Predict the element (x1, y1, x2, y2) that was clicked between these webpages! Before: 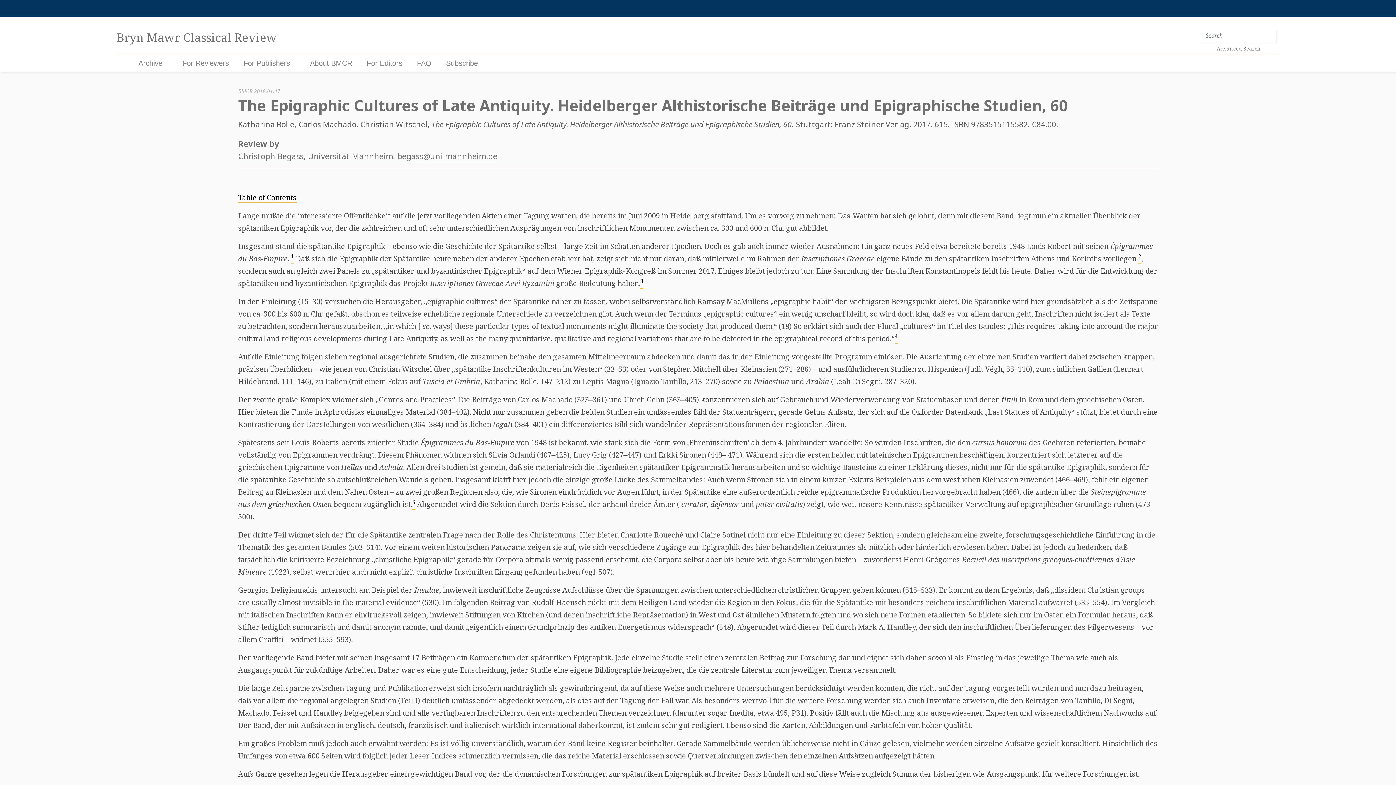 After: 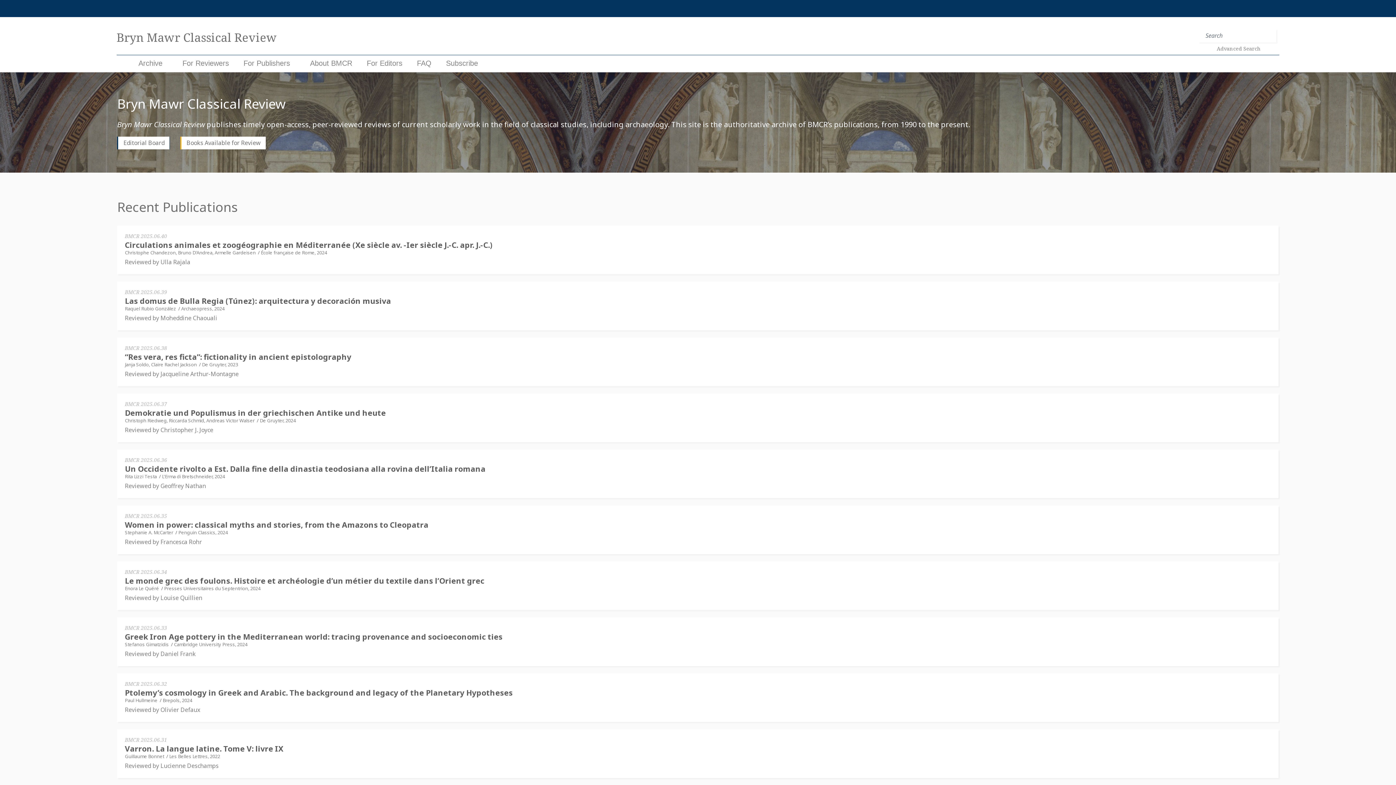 Action: bbox: (116, 20, 277, 54) label: Bryn Mawr Classical Review